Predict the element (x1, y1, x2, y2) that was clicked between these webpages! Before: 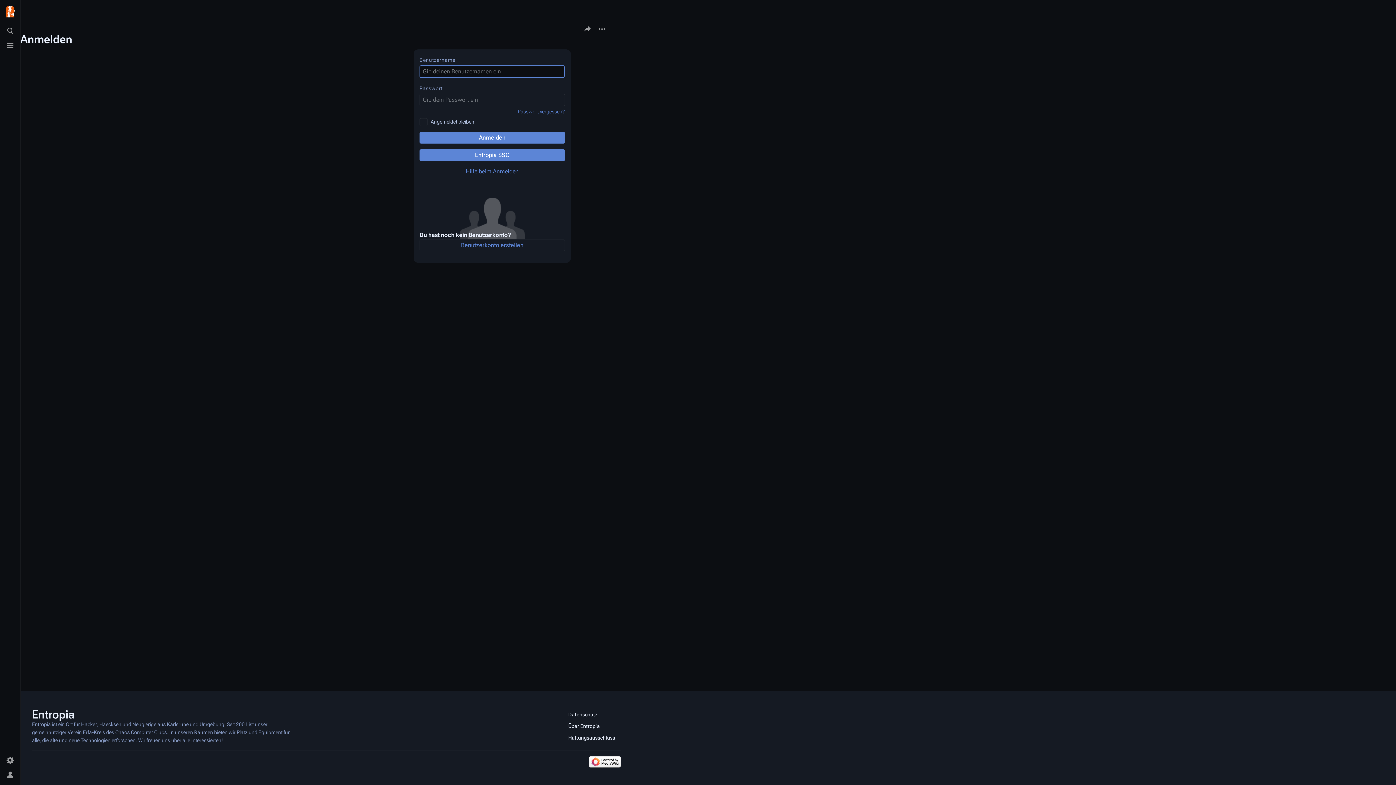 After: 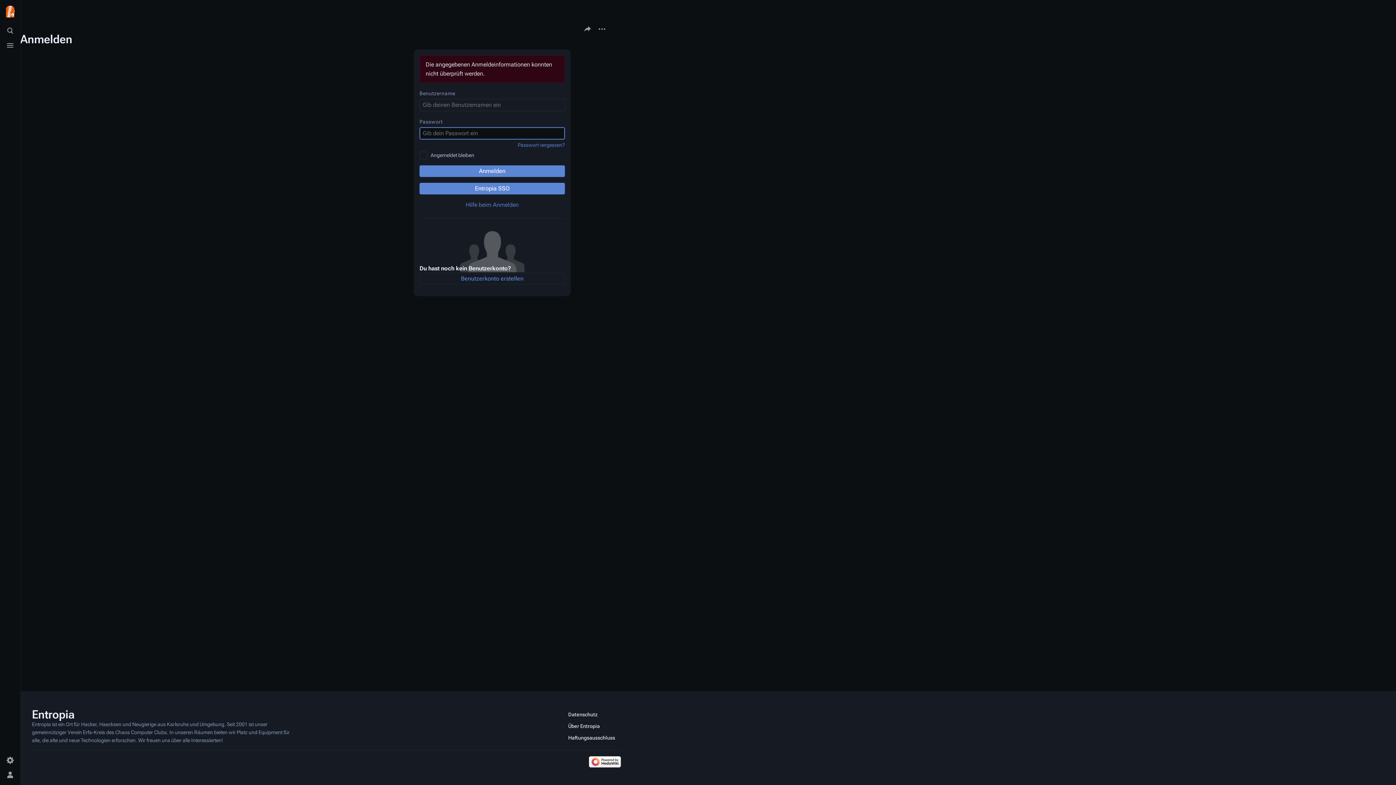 Action: bbox: (419, 132, 565, 143) label: Anmelden